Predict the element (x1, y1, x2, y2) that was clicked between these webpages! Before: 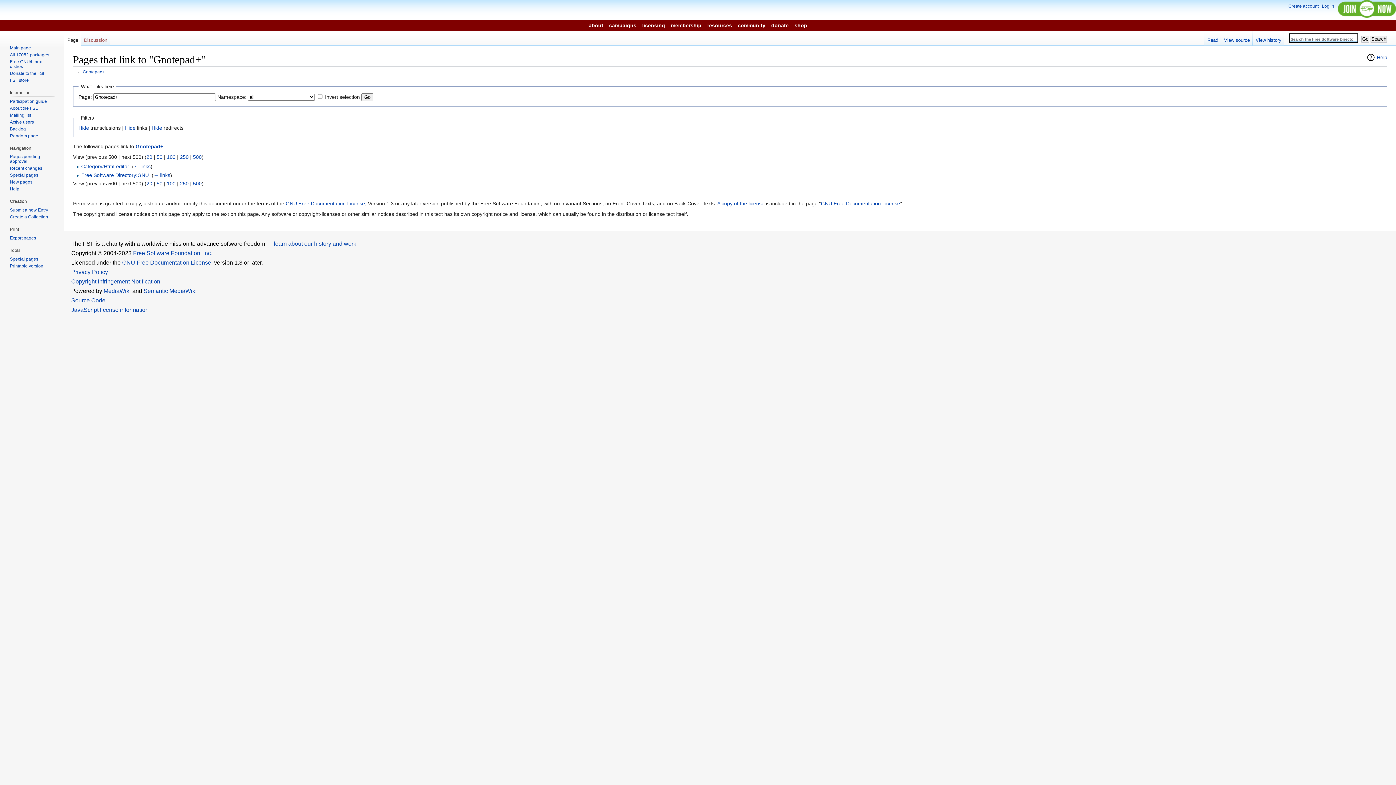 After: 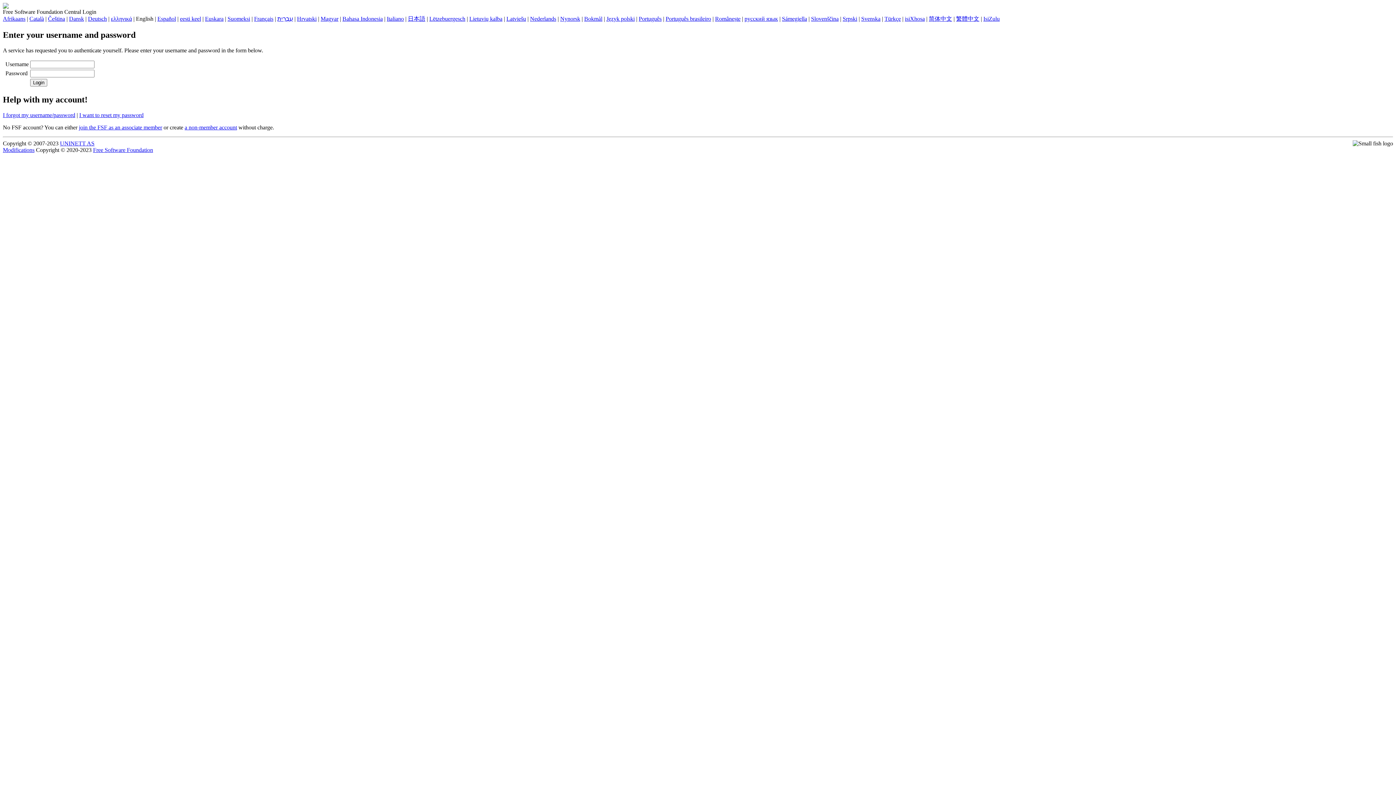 Action: label: Create account bbox: (1288, 3, 1318, 8)